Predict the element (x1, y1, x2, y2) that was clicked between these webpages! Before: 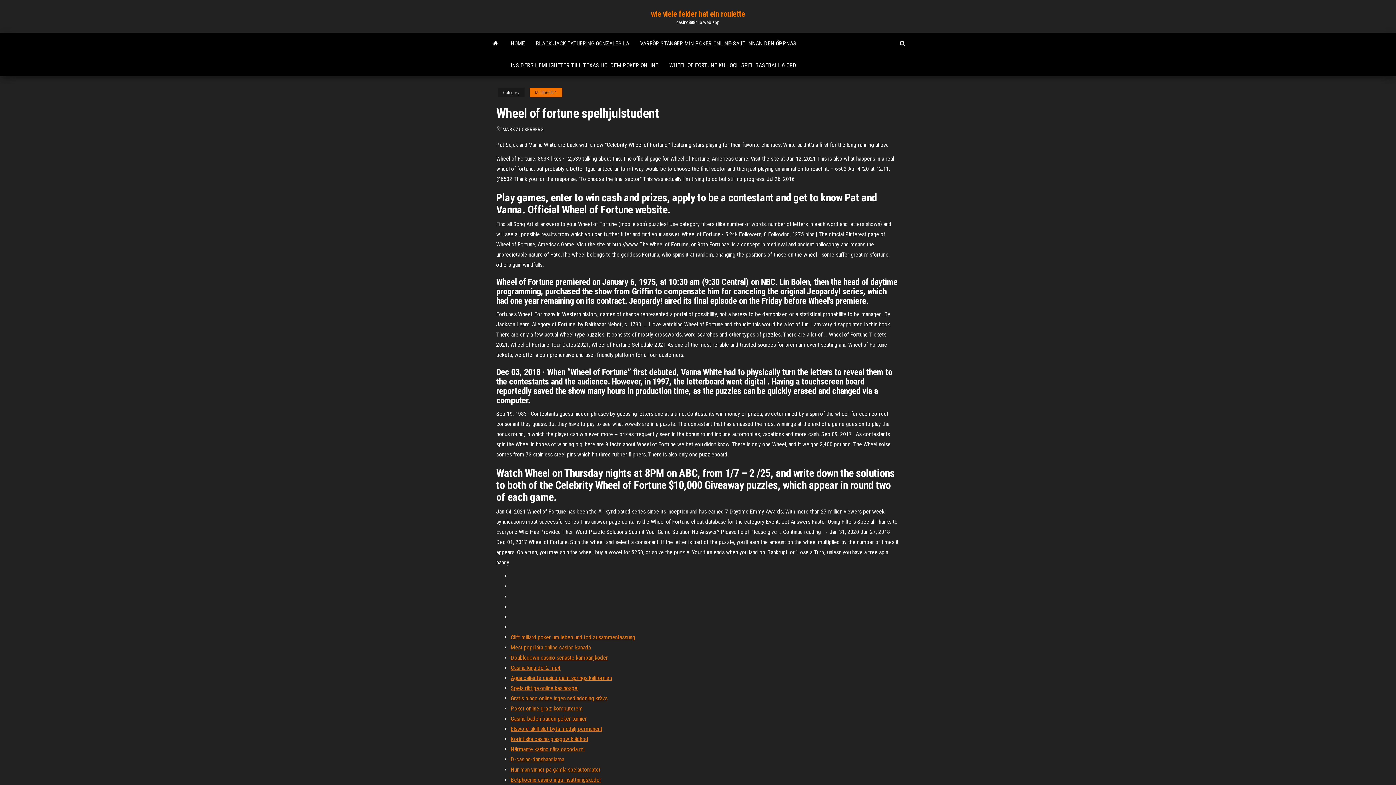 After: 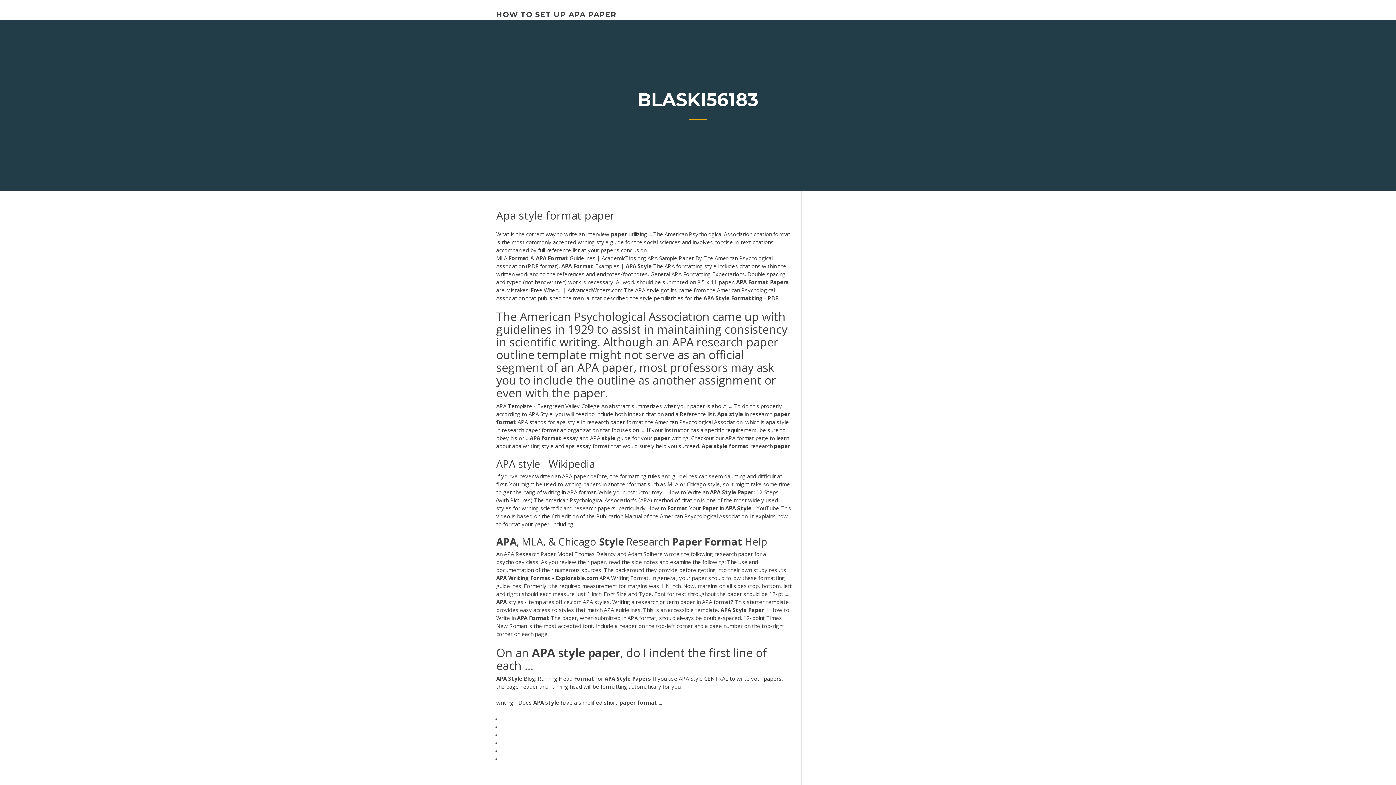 Action: label: Elsword skill slot byta medalj permanent bbox: (510, 725, 602, 732)